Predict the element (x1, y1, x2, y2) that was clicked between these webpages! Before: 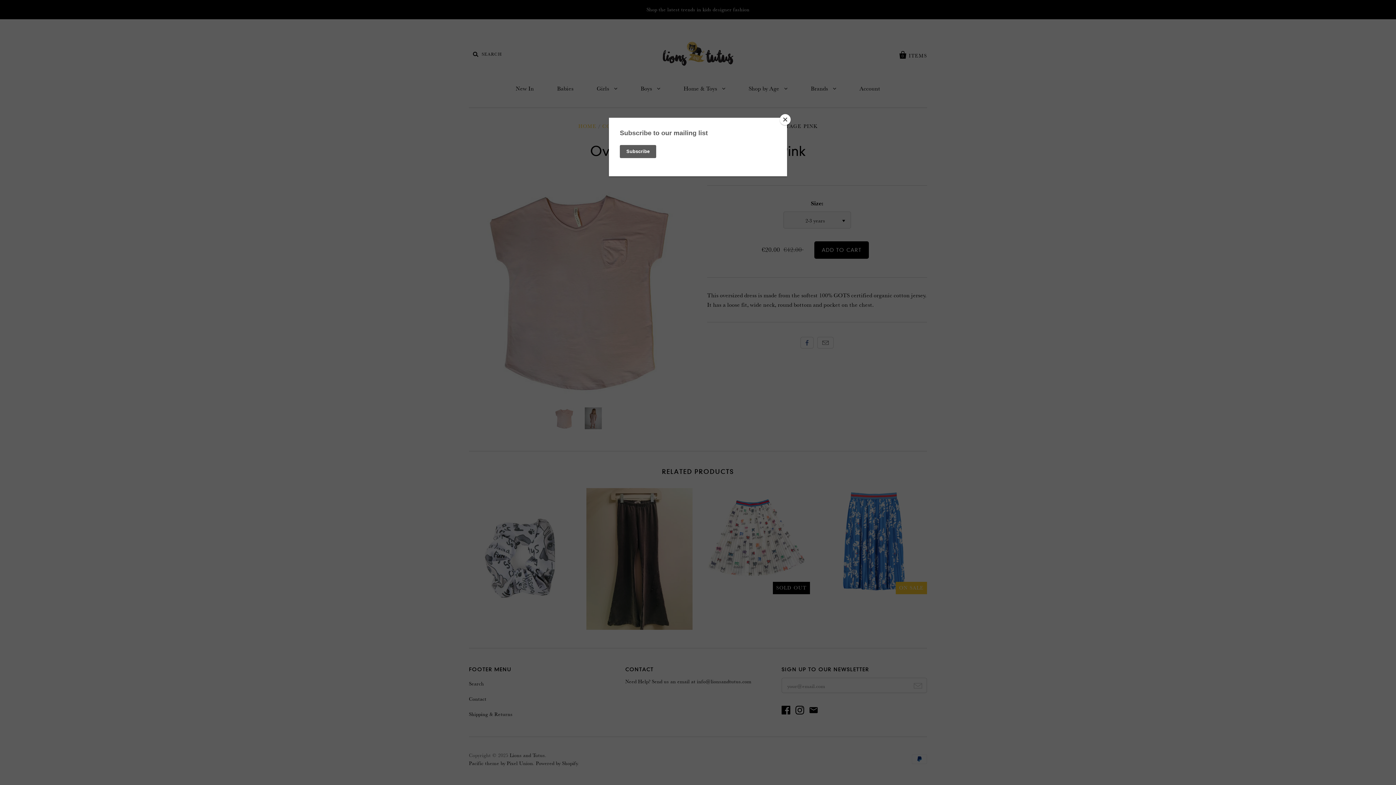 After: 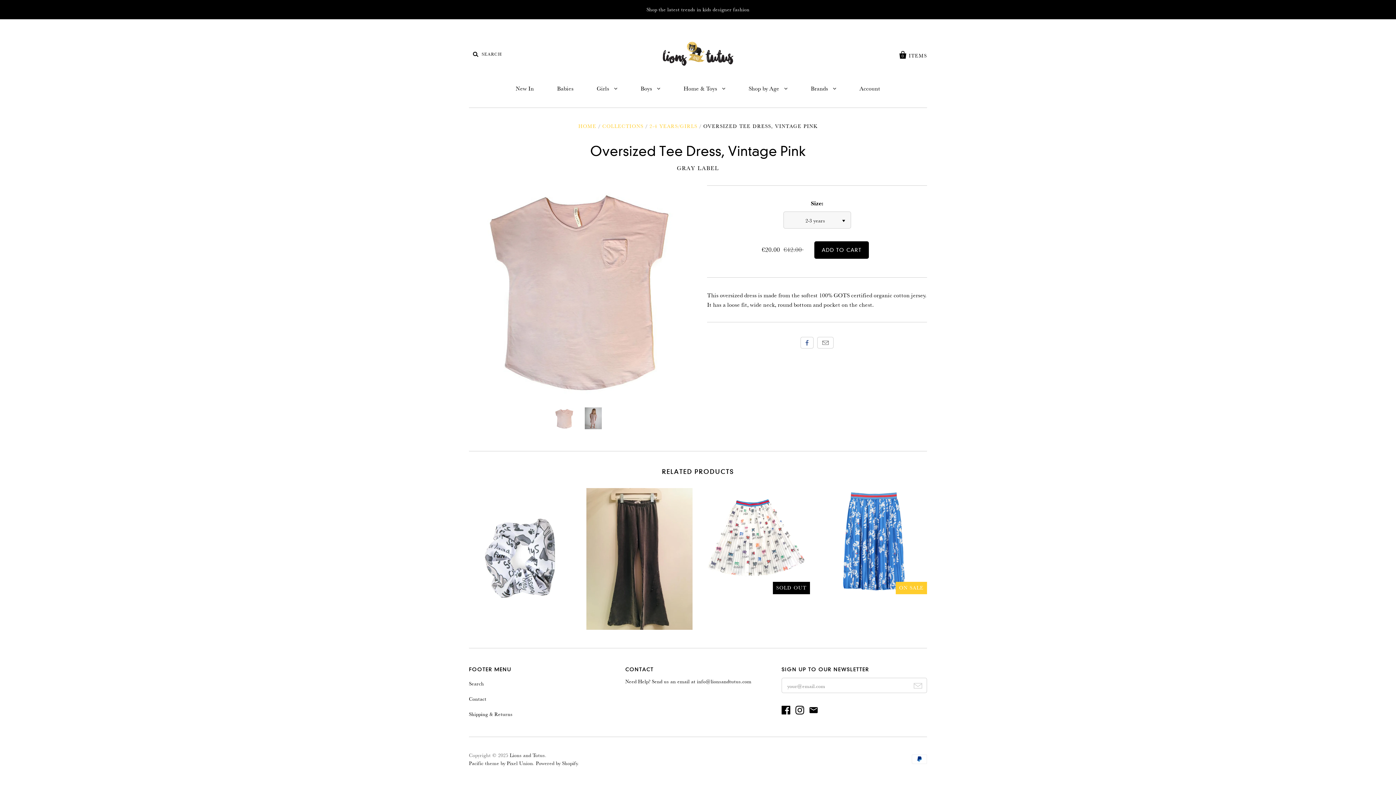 Action: label: Close bbox: (780, 114, 790, 125)